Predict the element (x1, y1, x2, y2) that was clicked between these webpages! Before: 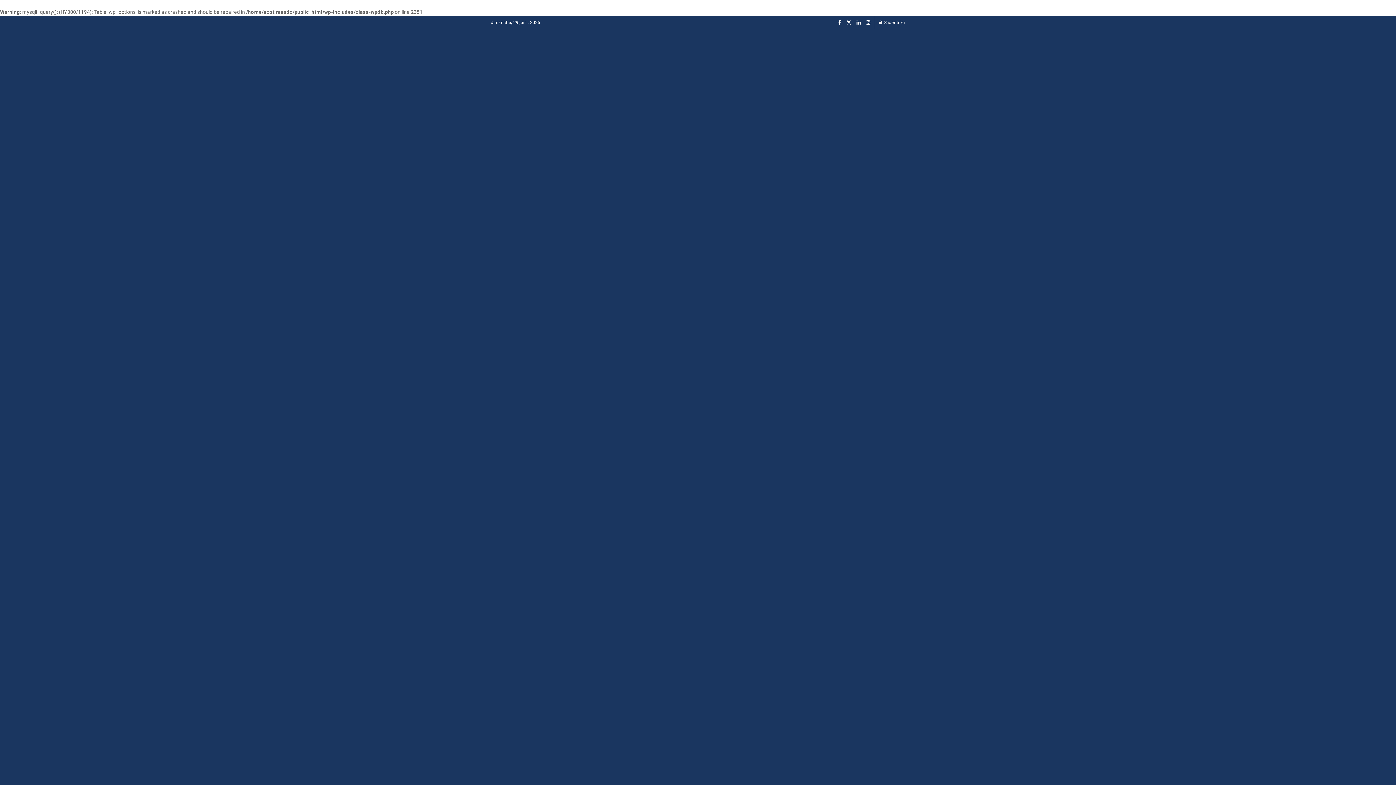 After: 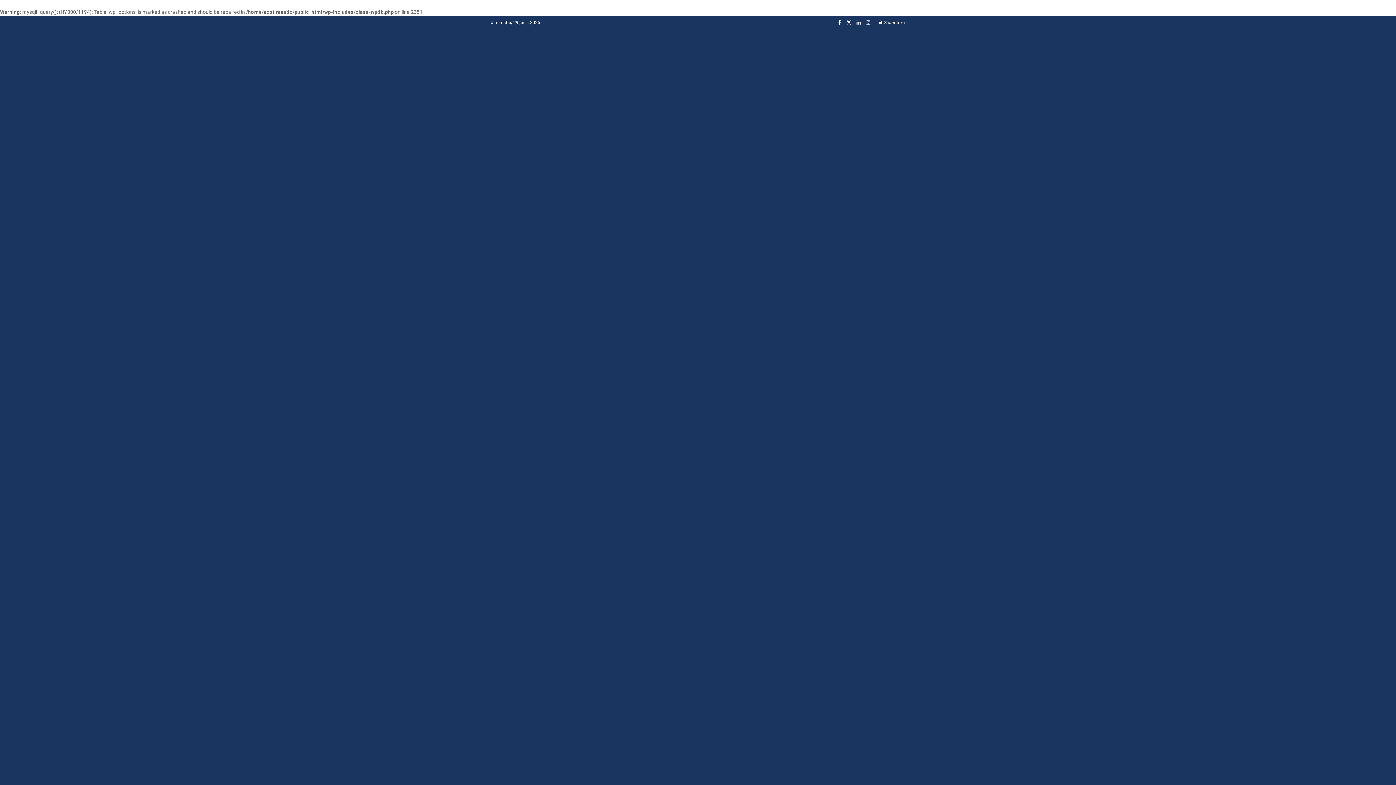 Action: bbox: (866, 16, 870, 29)